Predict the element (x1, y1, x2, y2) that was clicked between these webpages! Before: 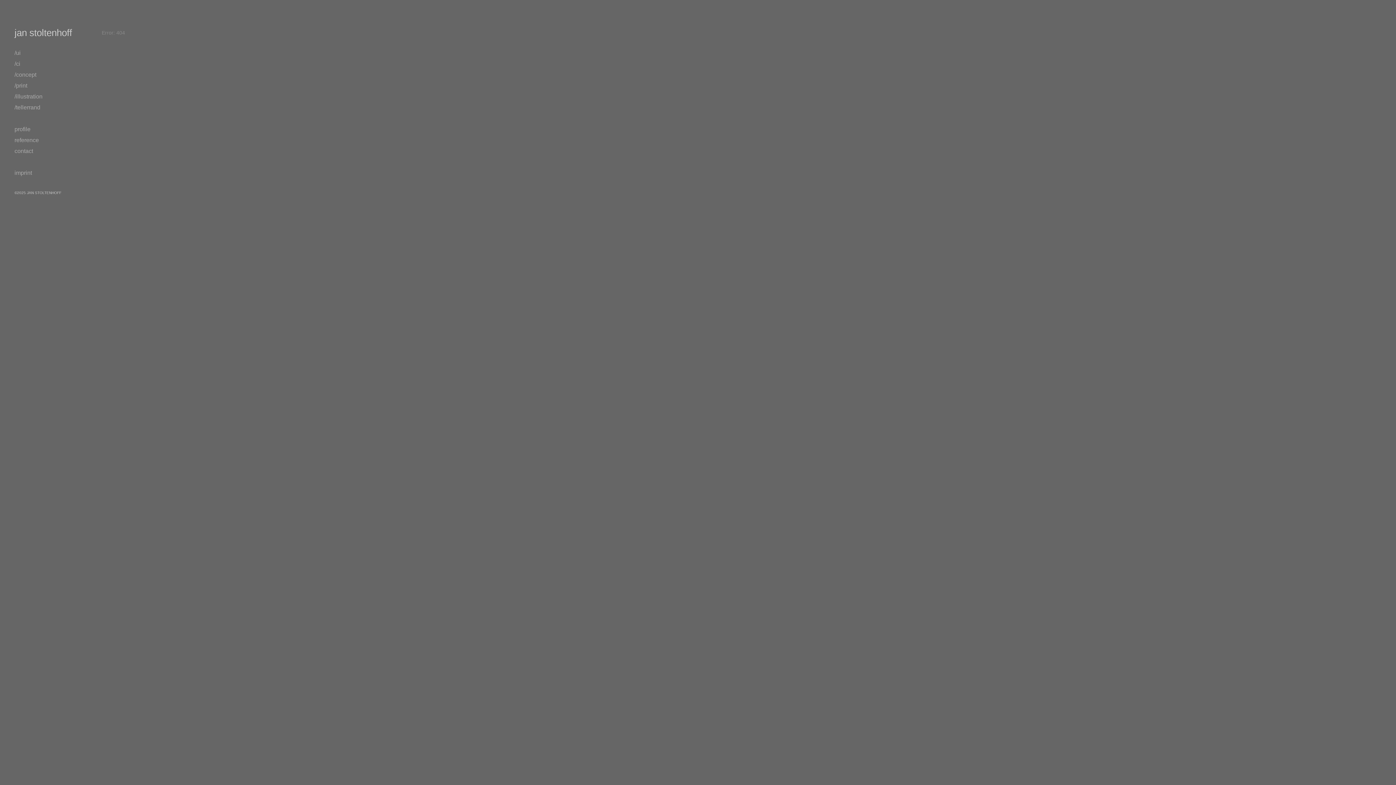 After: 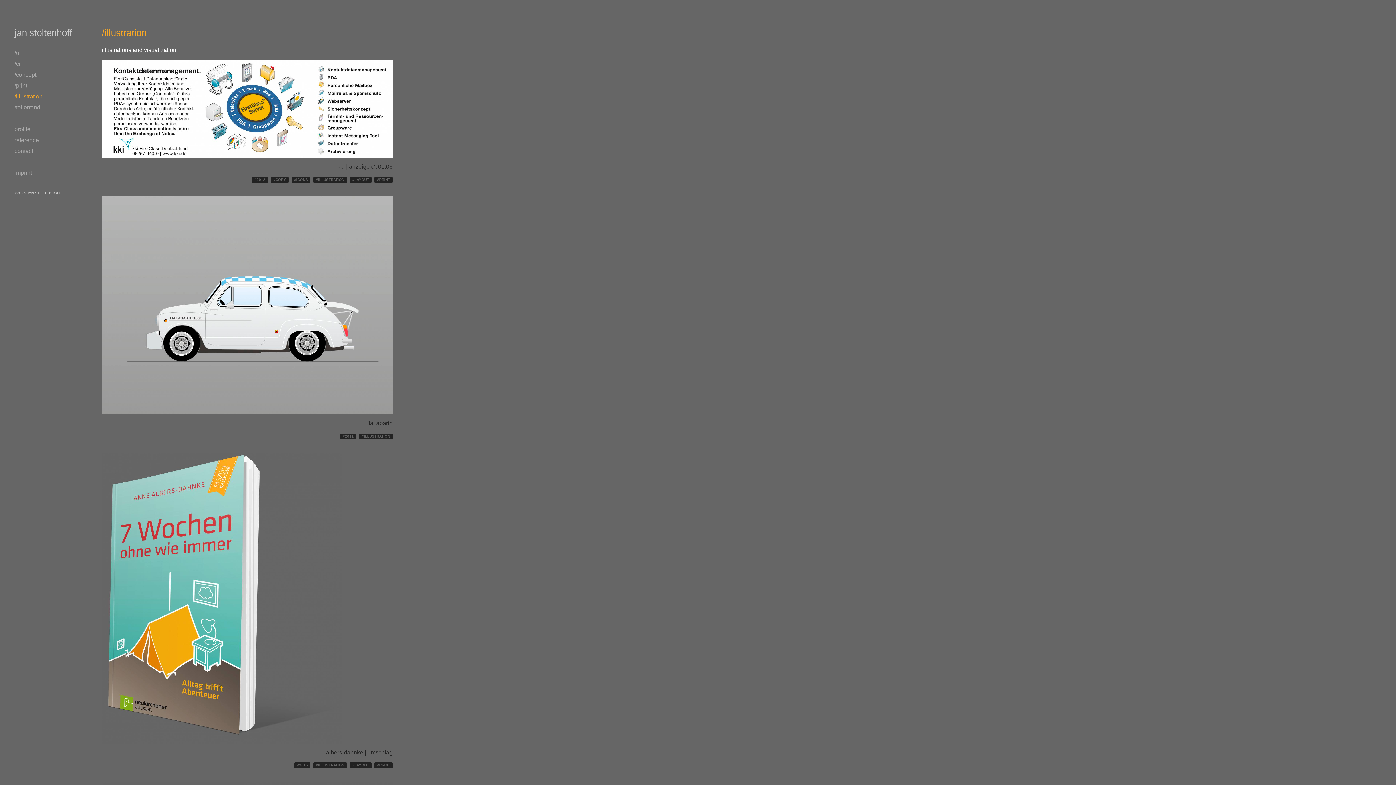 Action: label: /illustration bbox: (14, 91, 87, 102)